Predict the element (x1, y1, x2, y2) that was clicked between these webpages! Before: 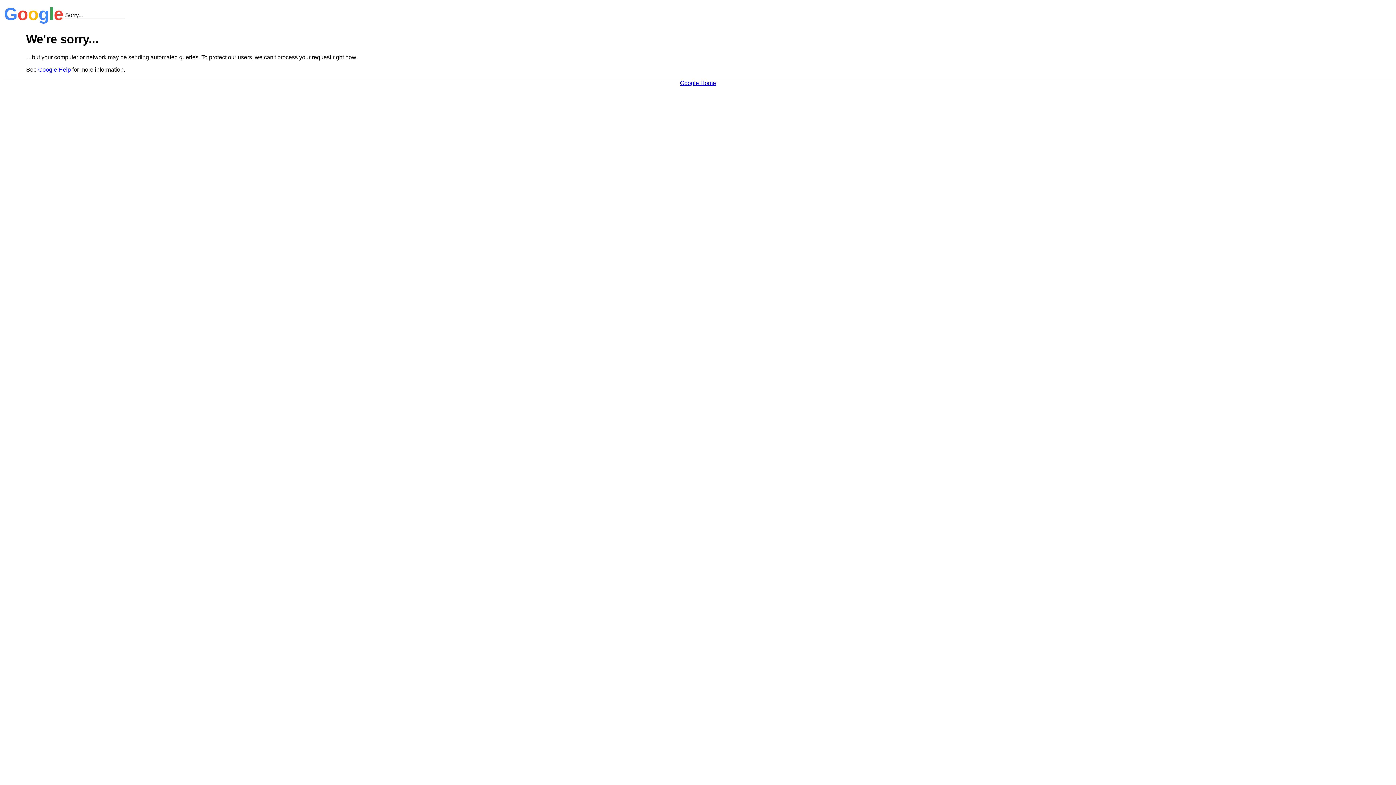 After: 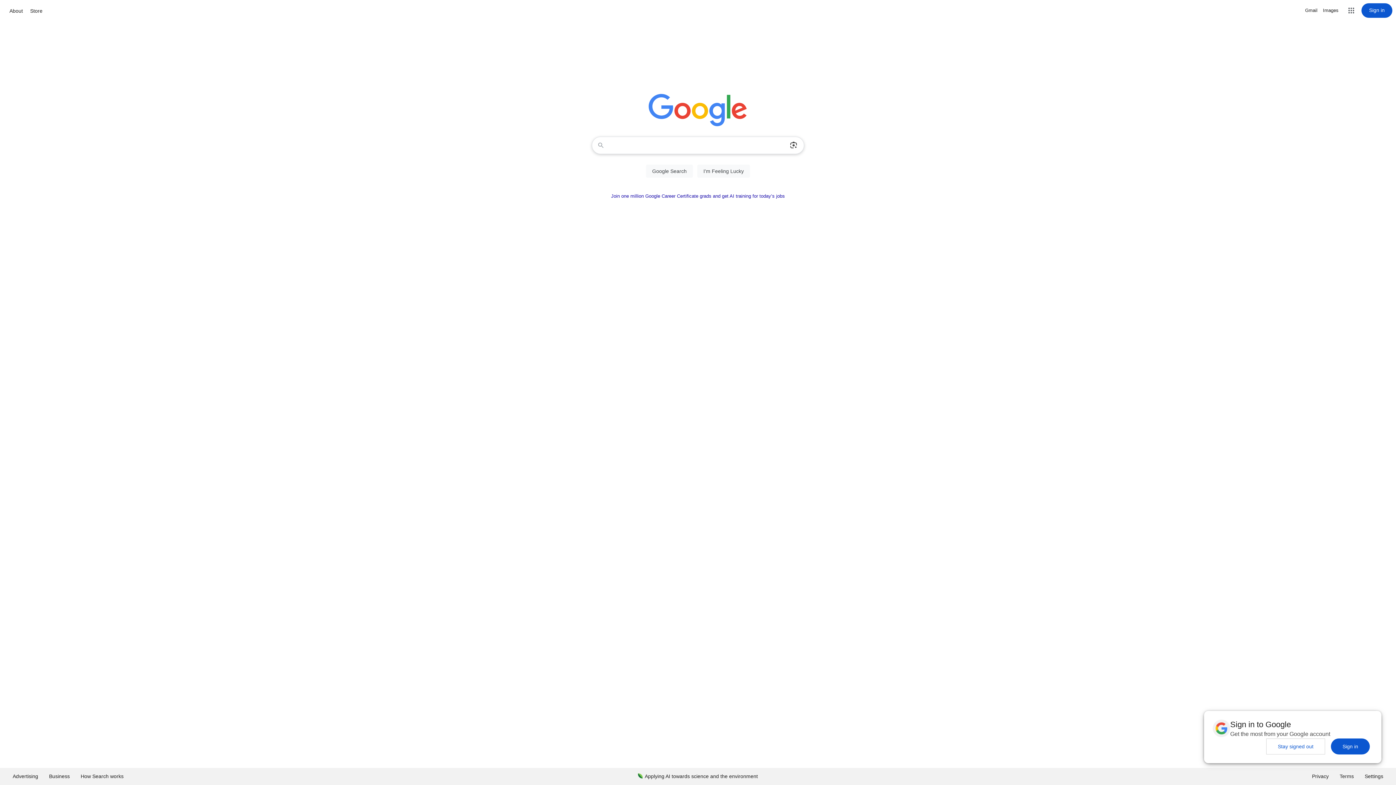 Action: bbox: (680, 79, 716, 86) label: Google Home